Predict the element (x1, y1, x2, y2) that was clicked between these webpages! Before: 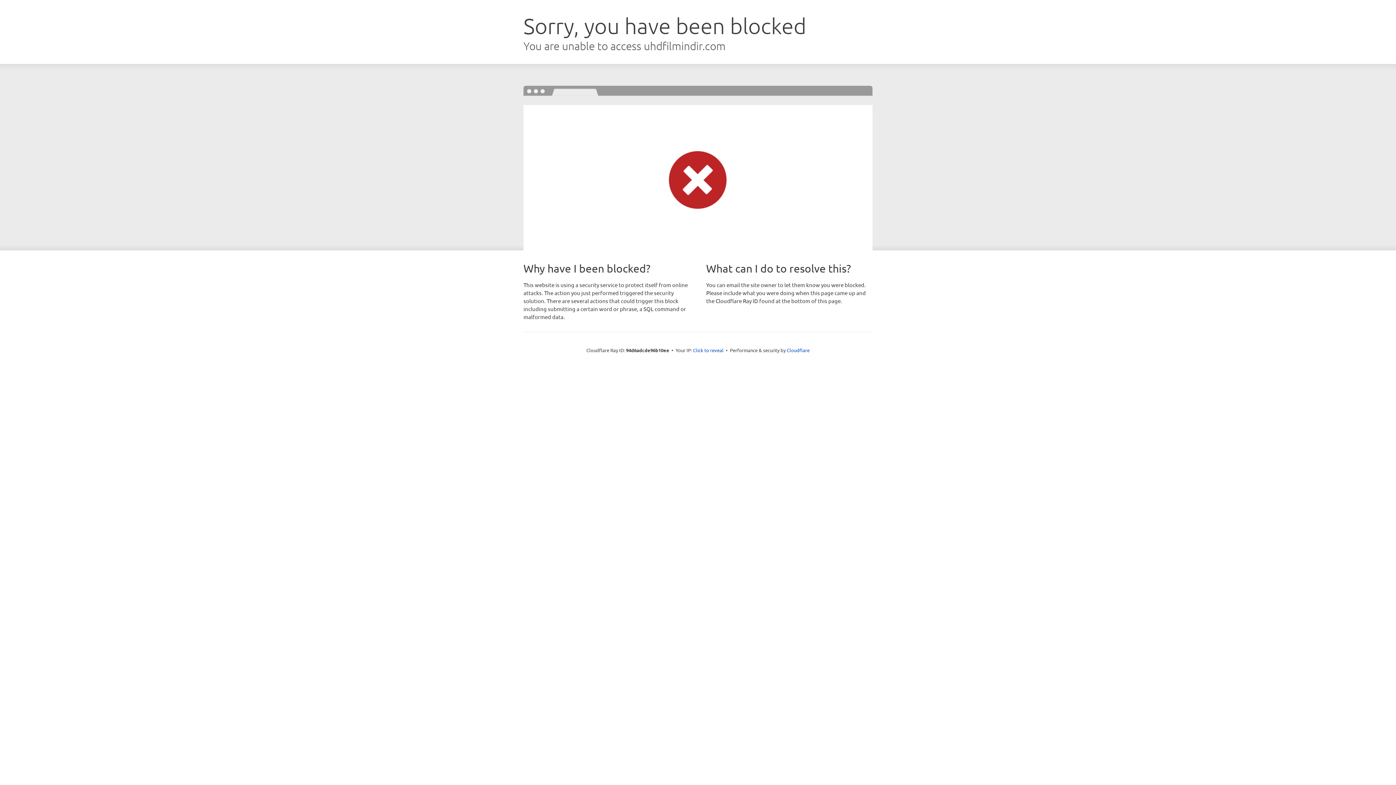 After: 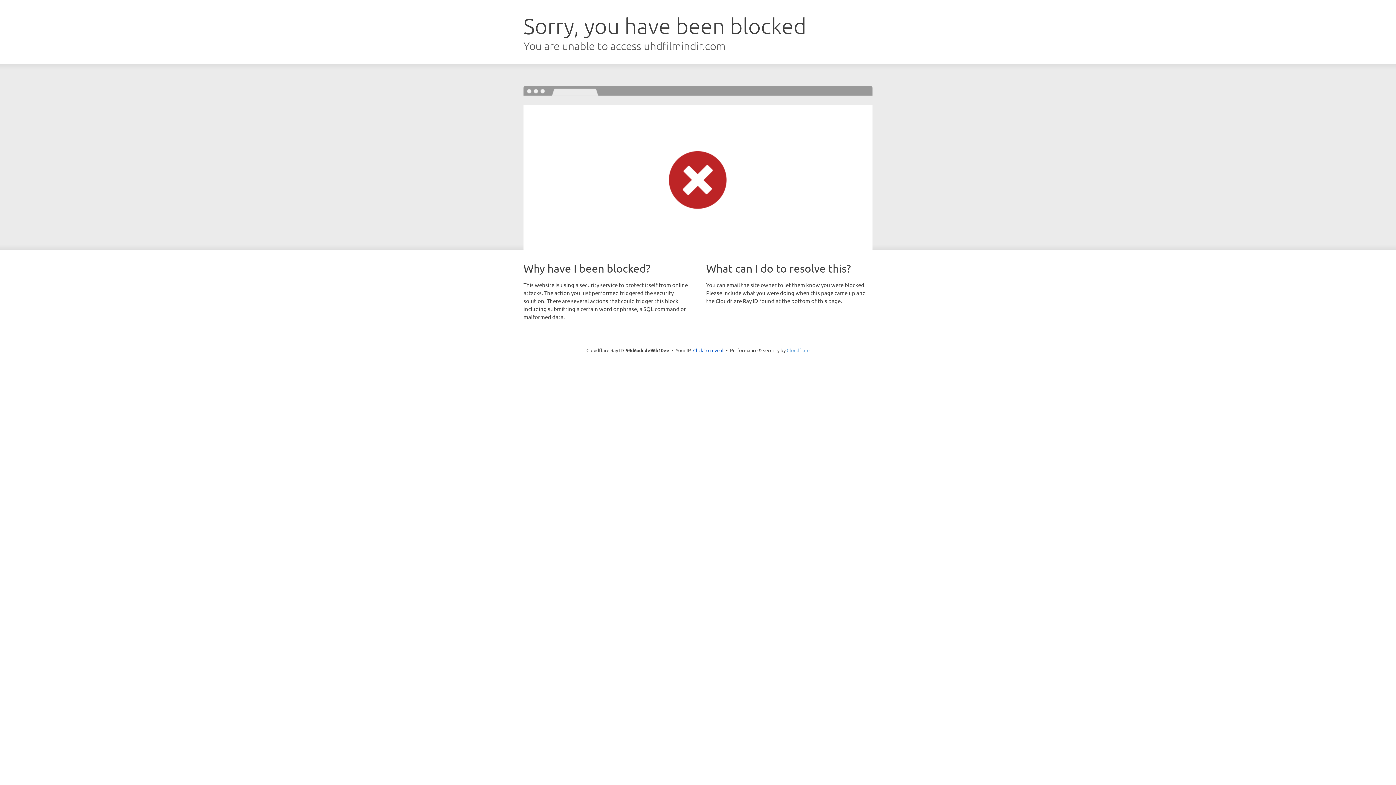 Action: label: Cloudflare bbox: (786, 347, 809, 353)